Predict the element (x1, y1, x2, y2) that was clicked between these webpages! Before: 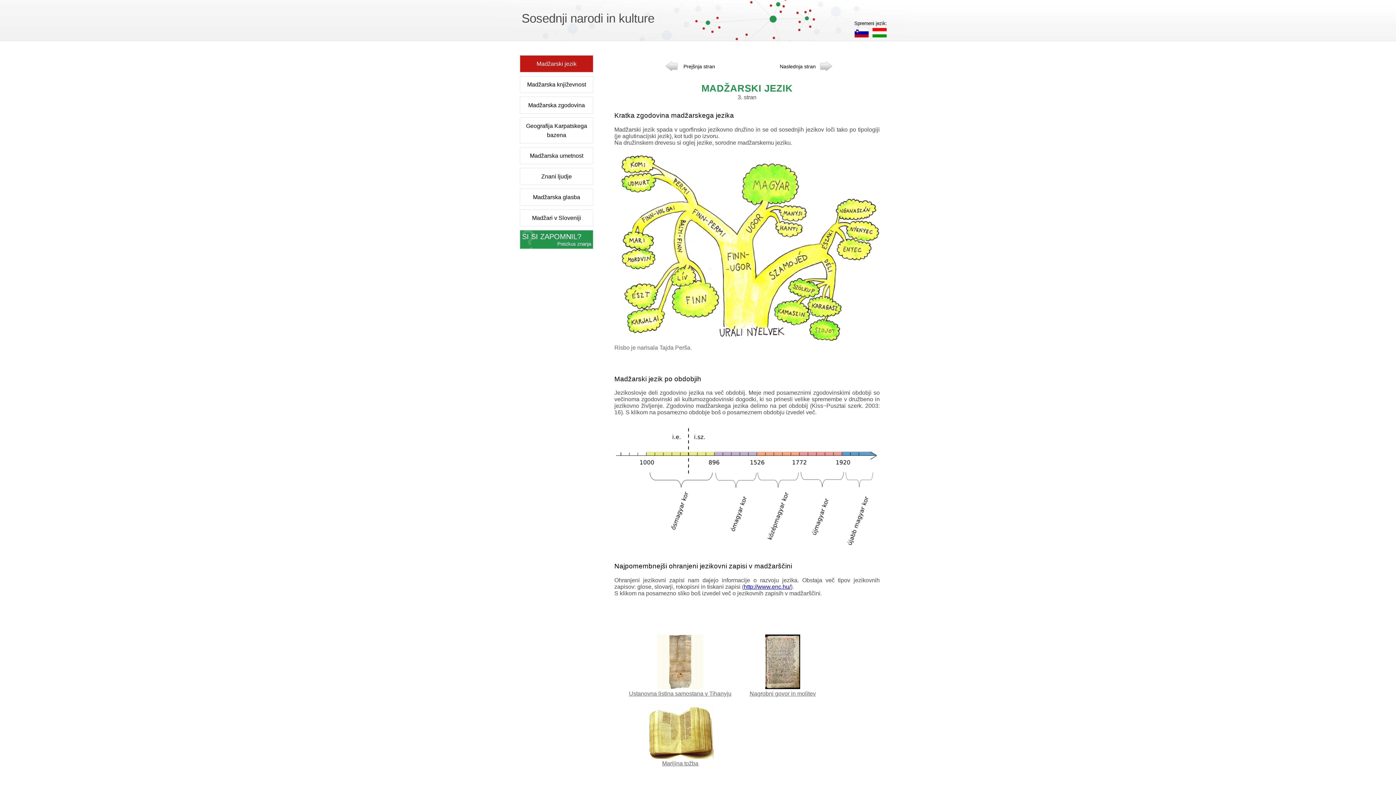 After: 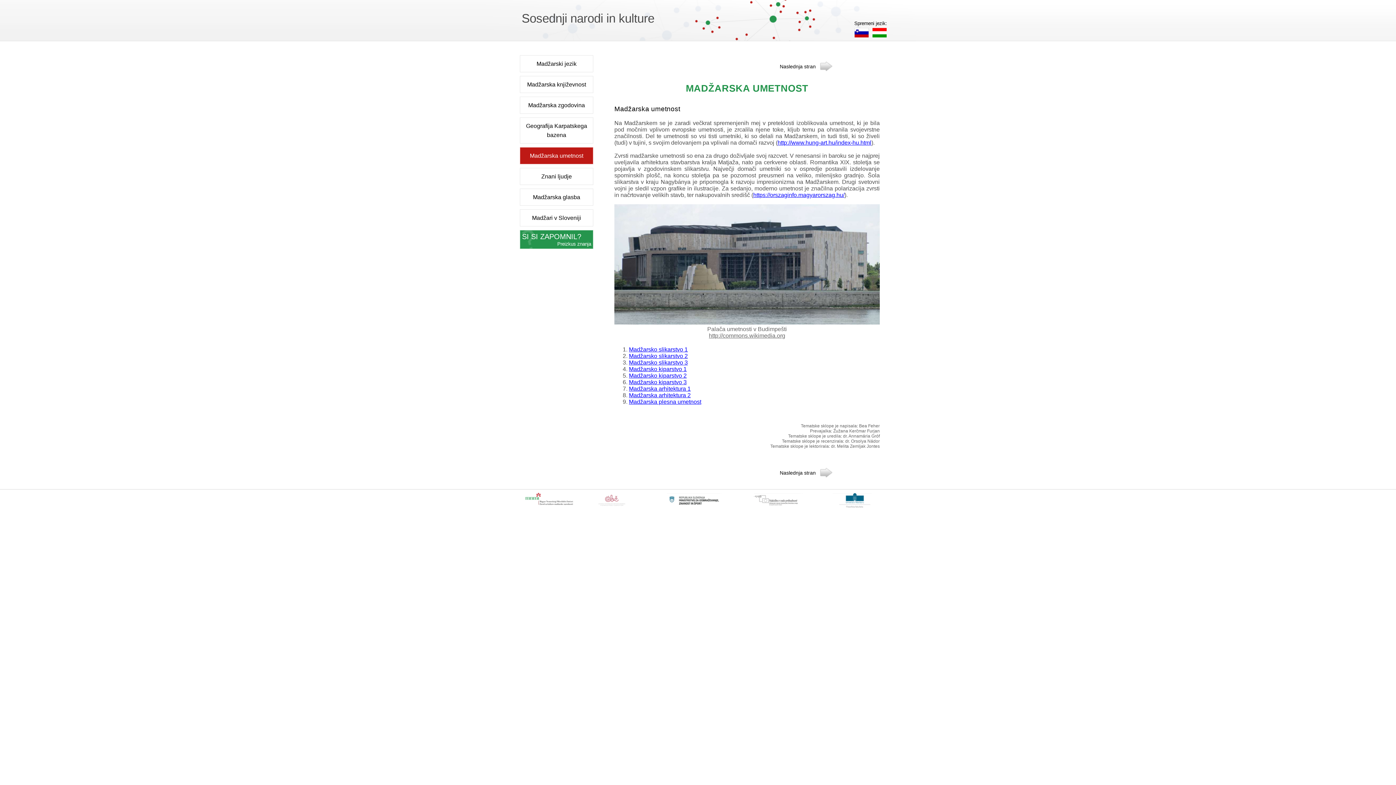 Action: bbox: (520, 147, 593, 164) label: Madžarska umetnost